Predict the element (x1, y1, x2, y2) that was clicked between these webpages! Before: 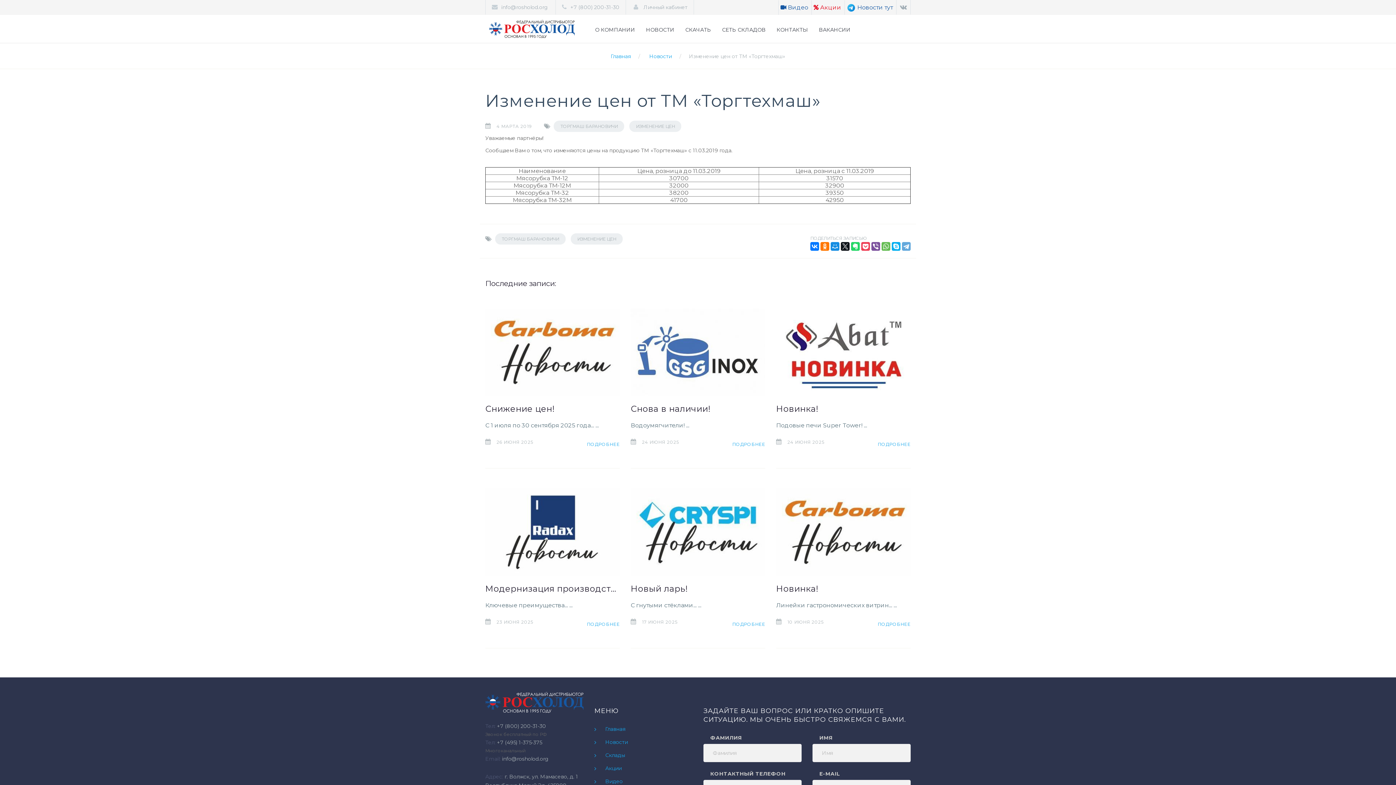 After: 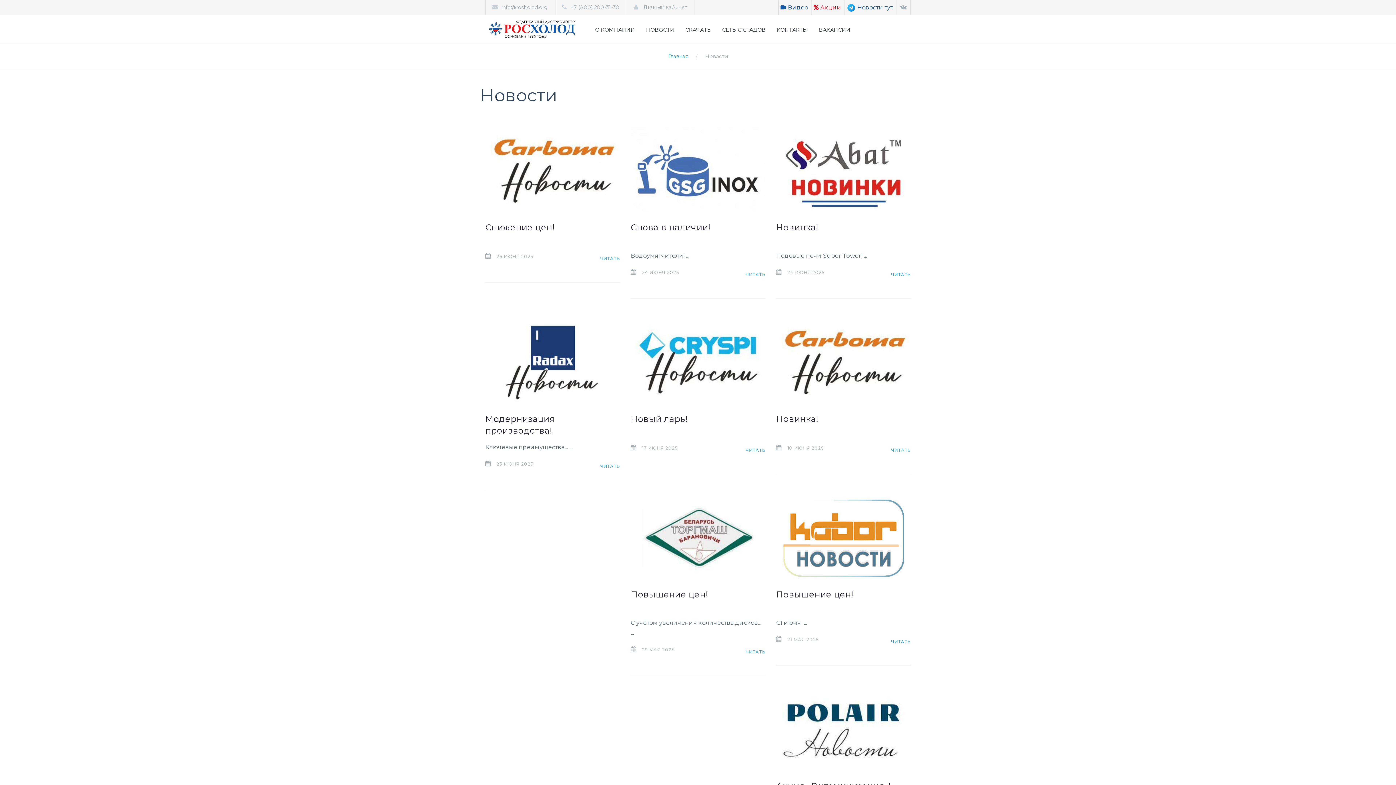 Action: bbox: (649, 53, 672, 59) label: Новости